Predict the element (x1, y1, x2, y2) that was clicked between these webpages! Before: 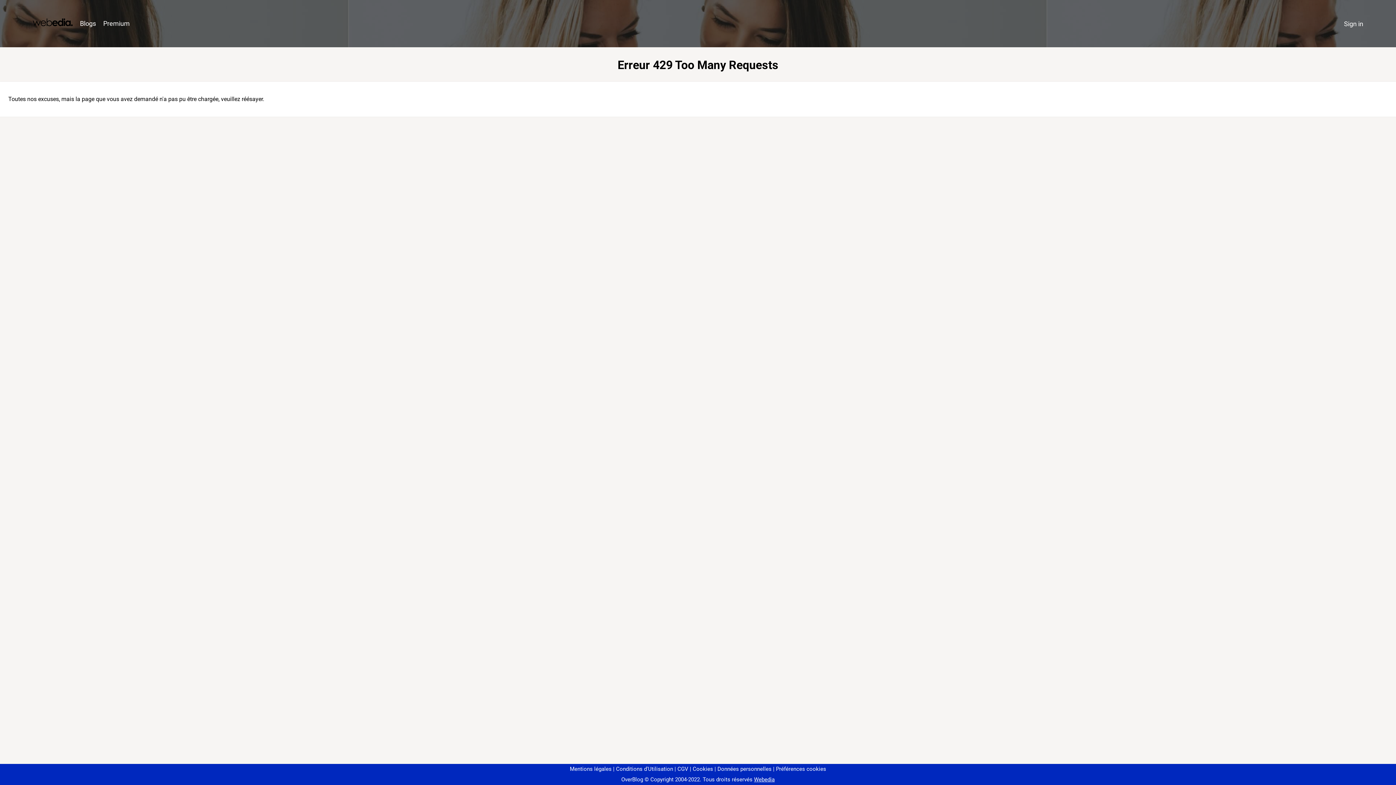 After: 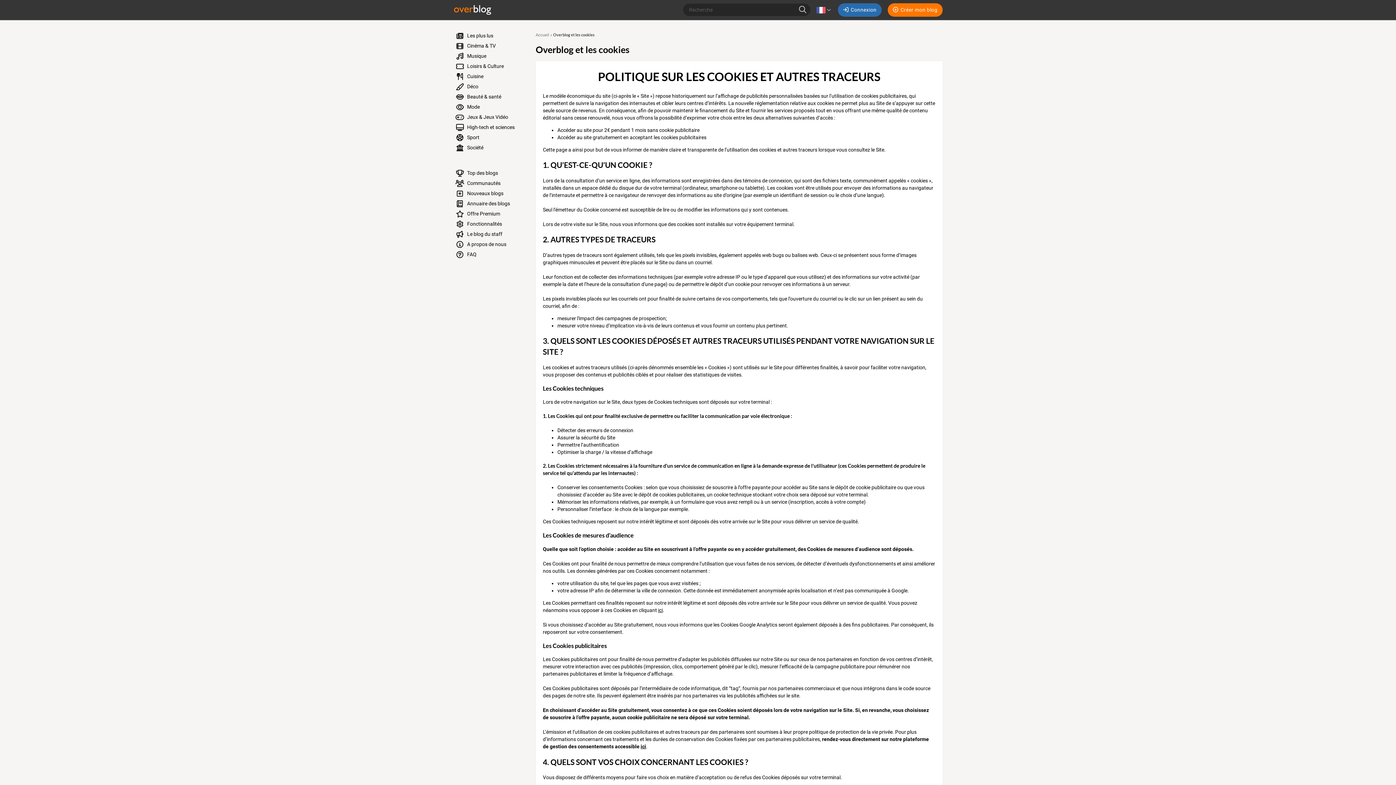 Action: bbox: (690, 766, 713, 772) label: Cookies